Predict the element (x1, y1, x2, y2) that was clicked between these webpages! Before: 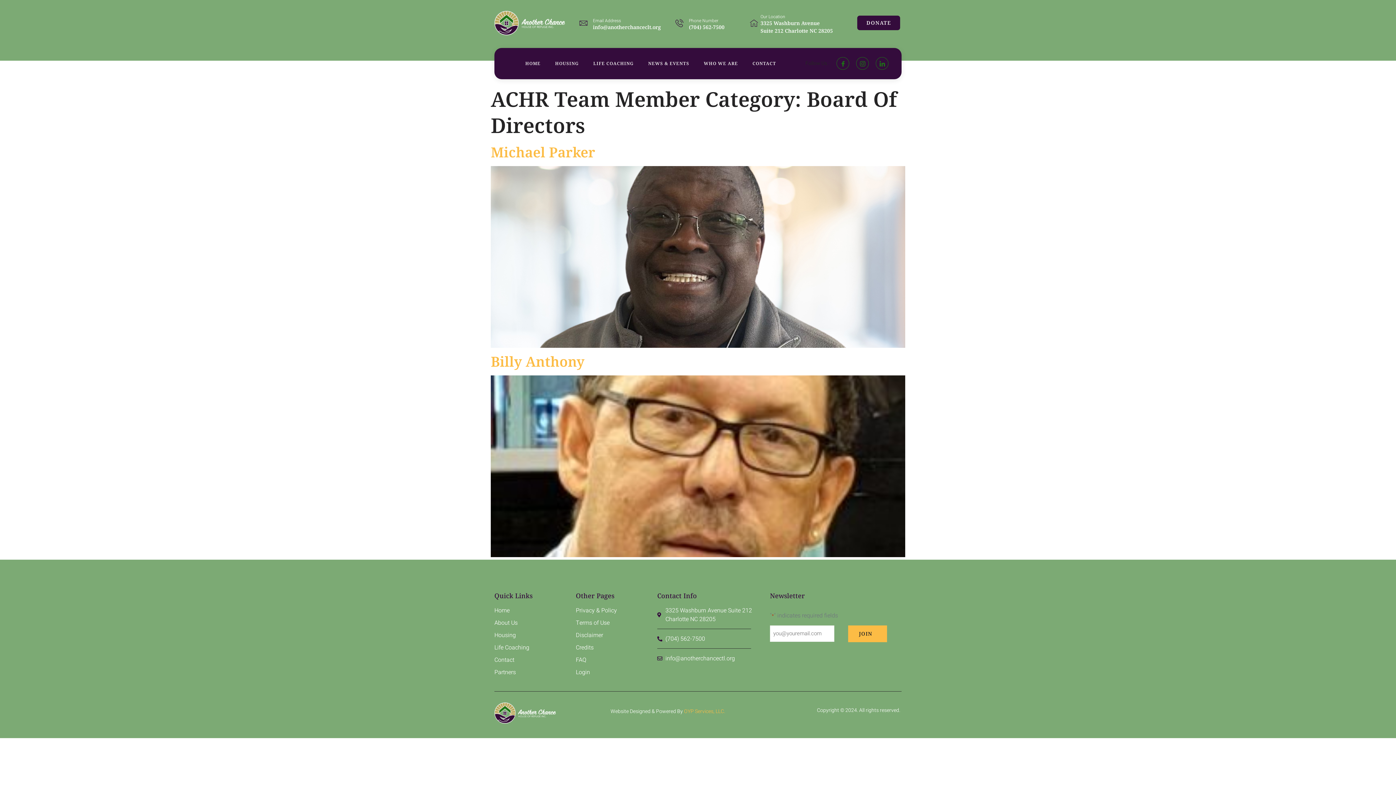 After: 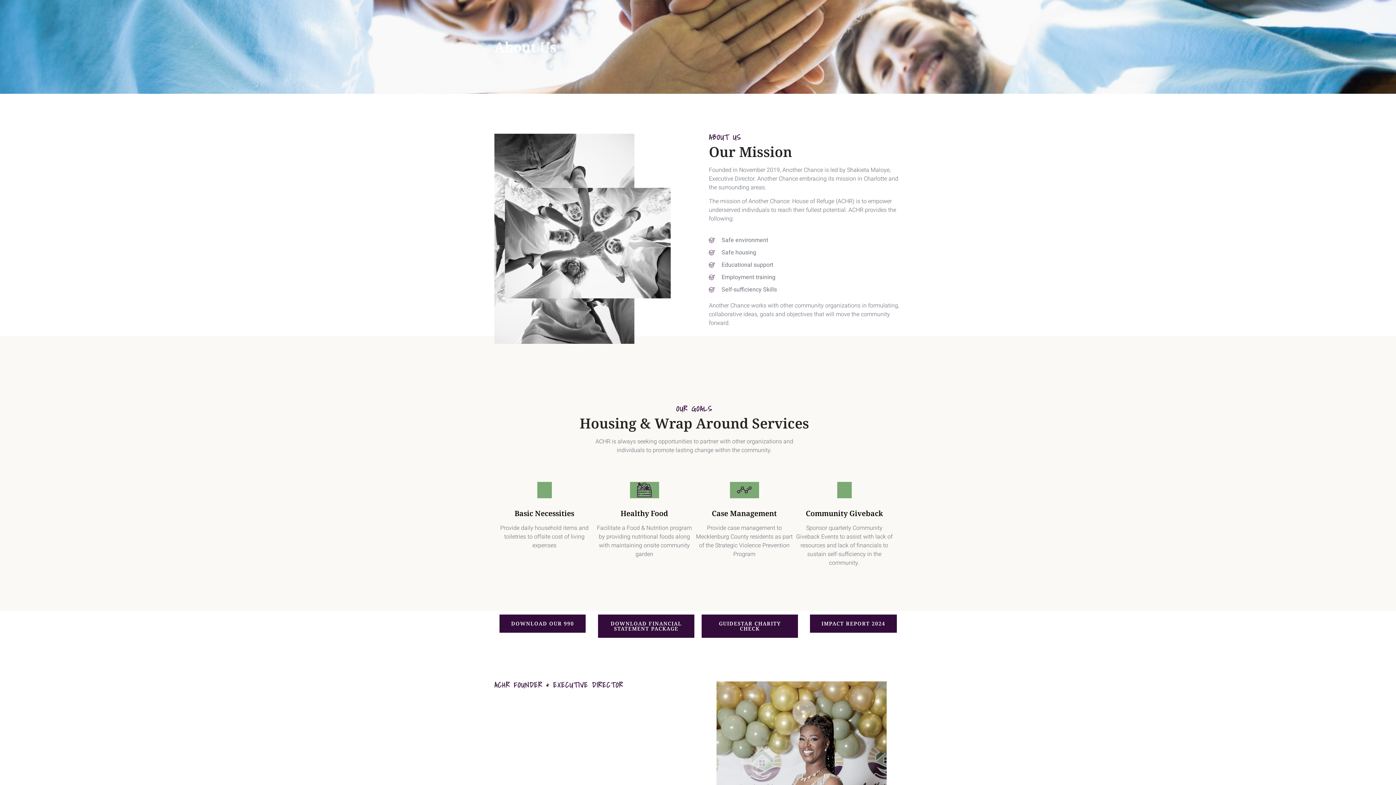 Action: label: WHO WE ARE bbox: (704, 47, 752, 79)